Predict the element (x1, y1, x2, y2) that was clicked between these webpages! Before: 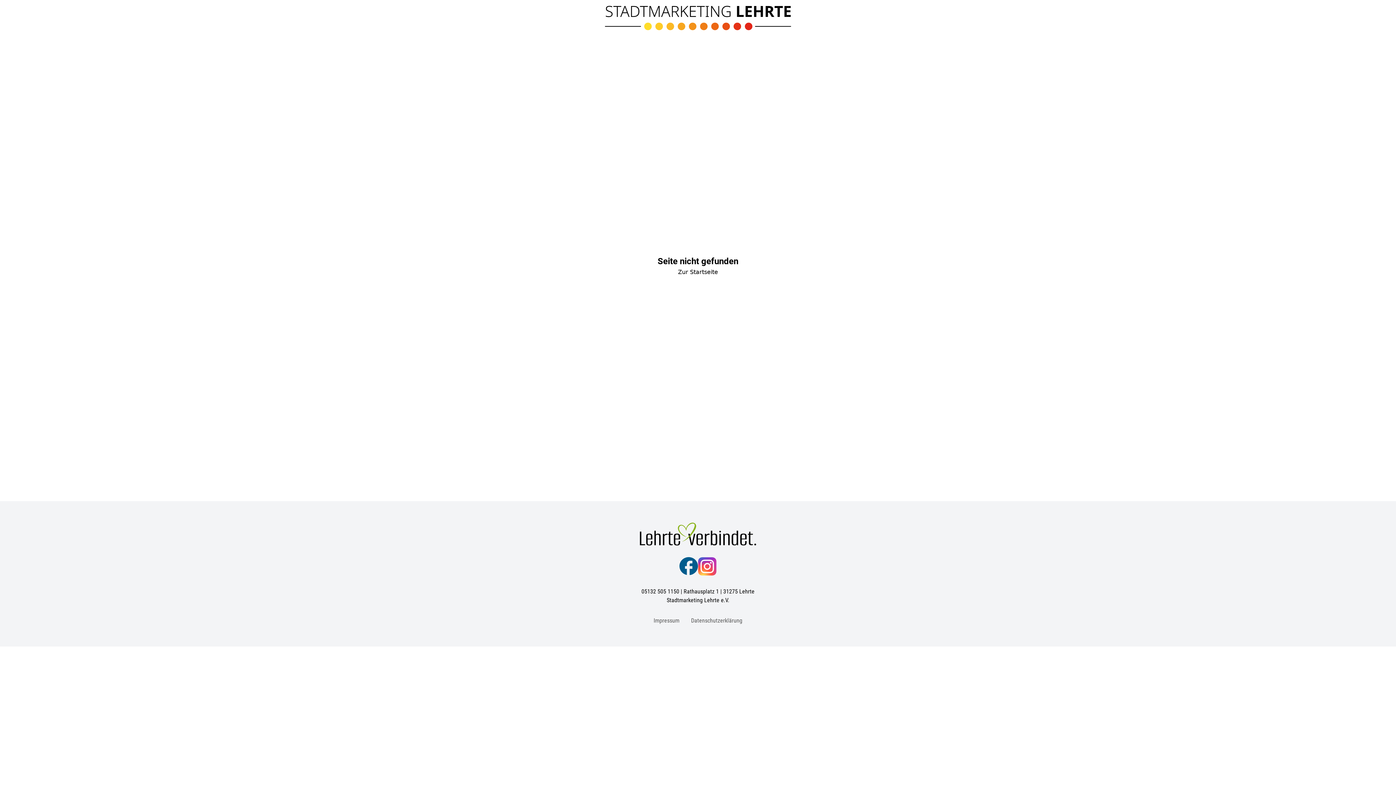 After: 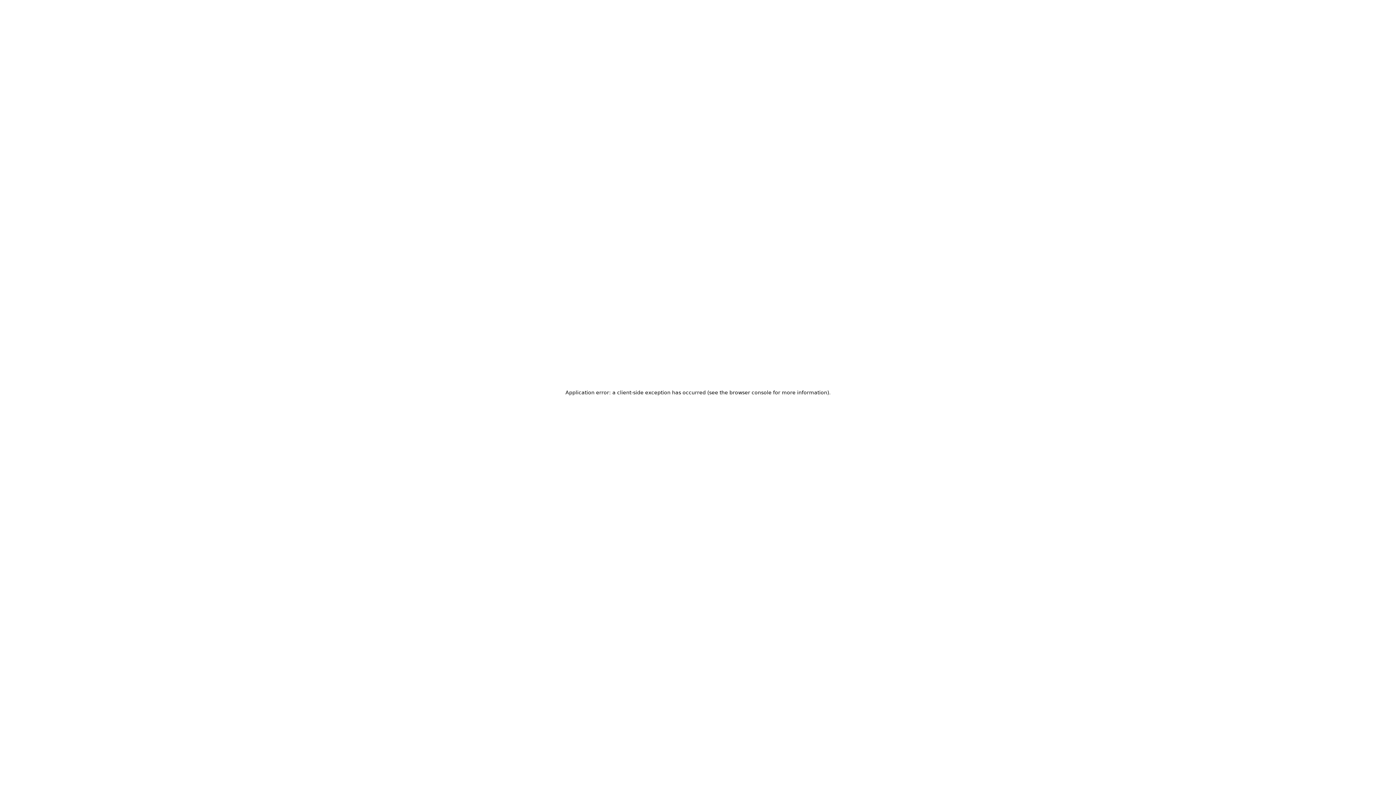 Action: bbox: (653, 616, 679, 625) label: Impressum